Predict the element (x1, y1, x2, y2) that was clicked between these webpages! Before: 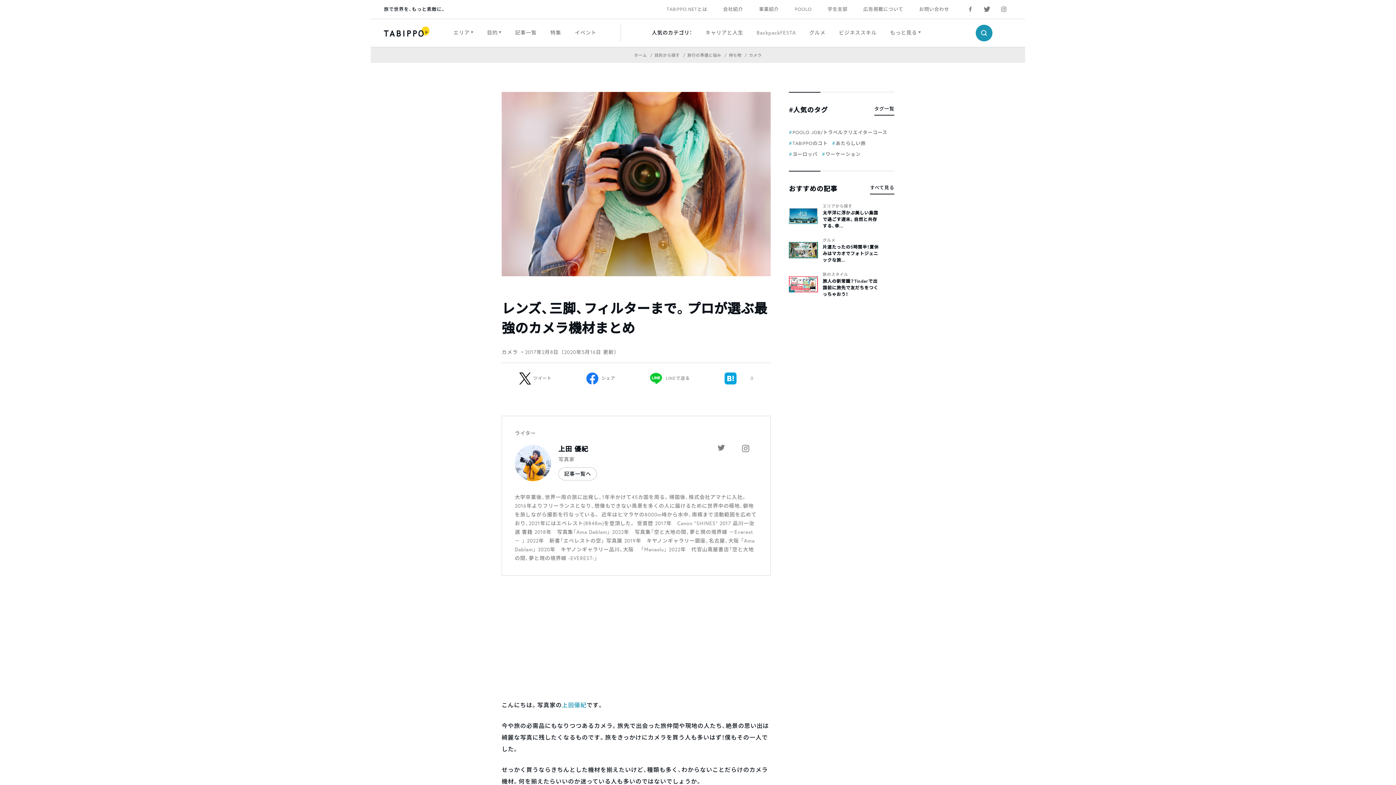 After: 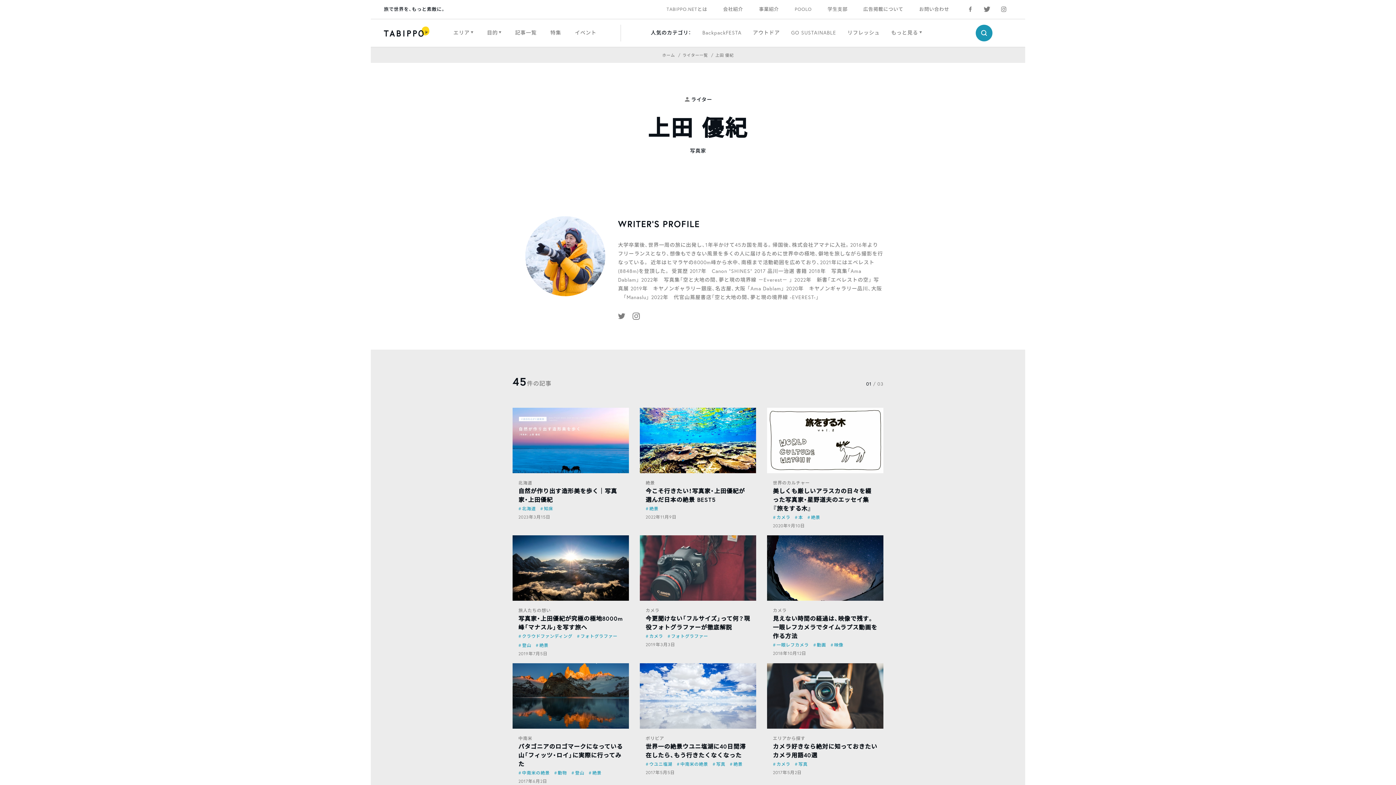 Action: bbox: (514, 445, 551, 482)